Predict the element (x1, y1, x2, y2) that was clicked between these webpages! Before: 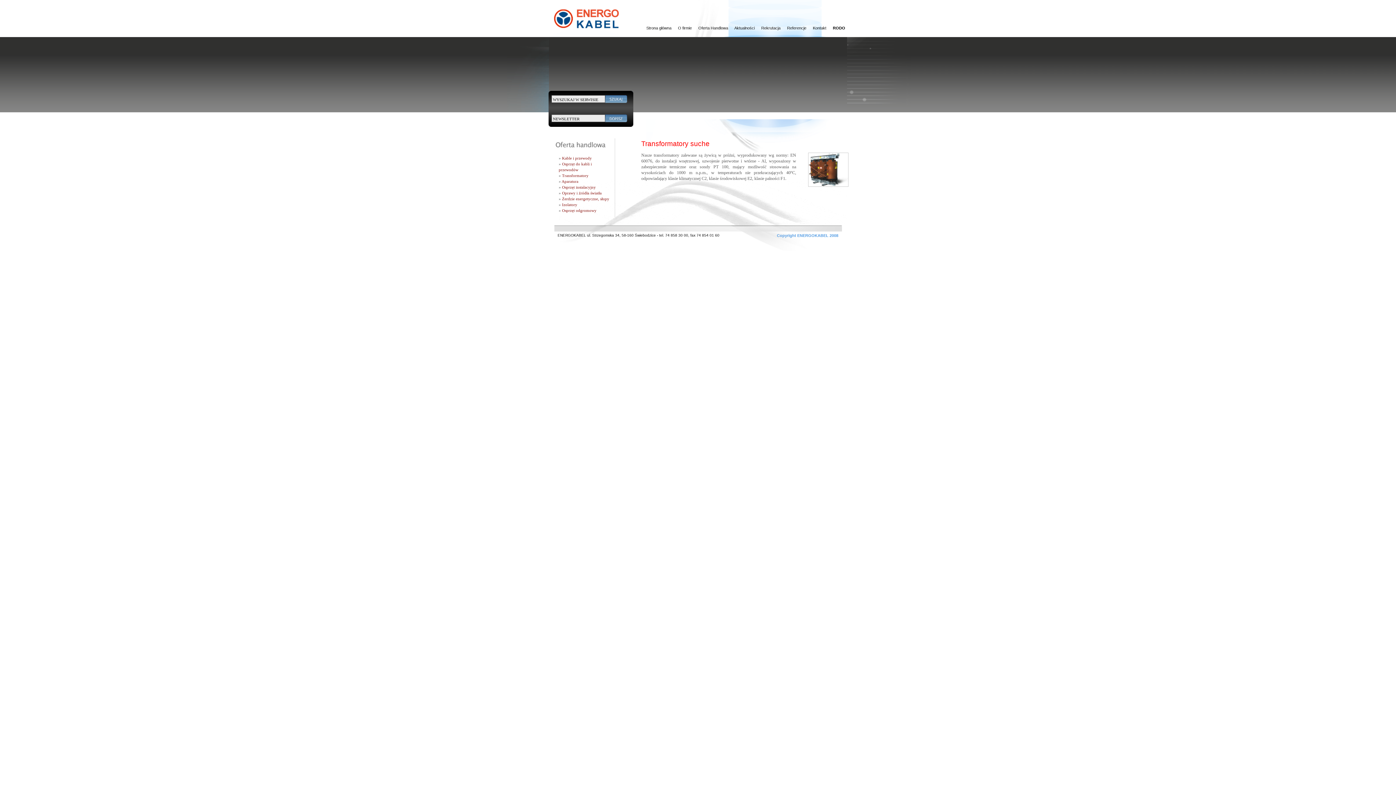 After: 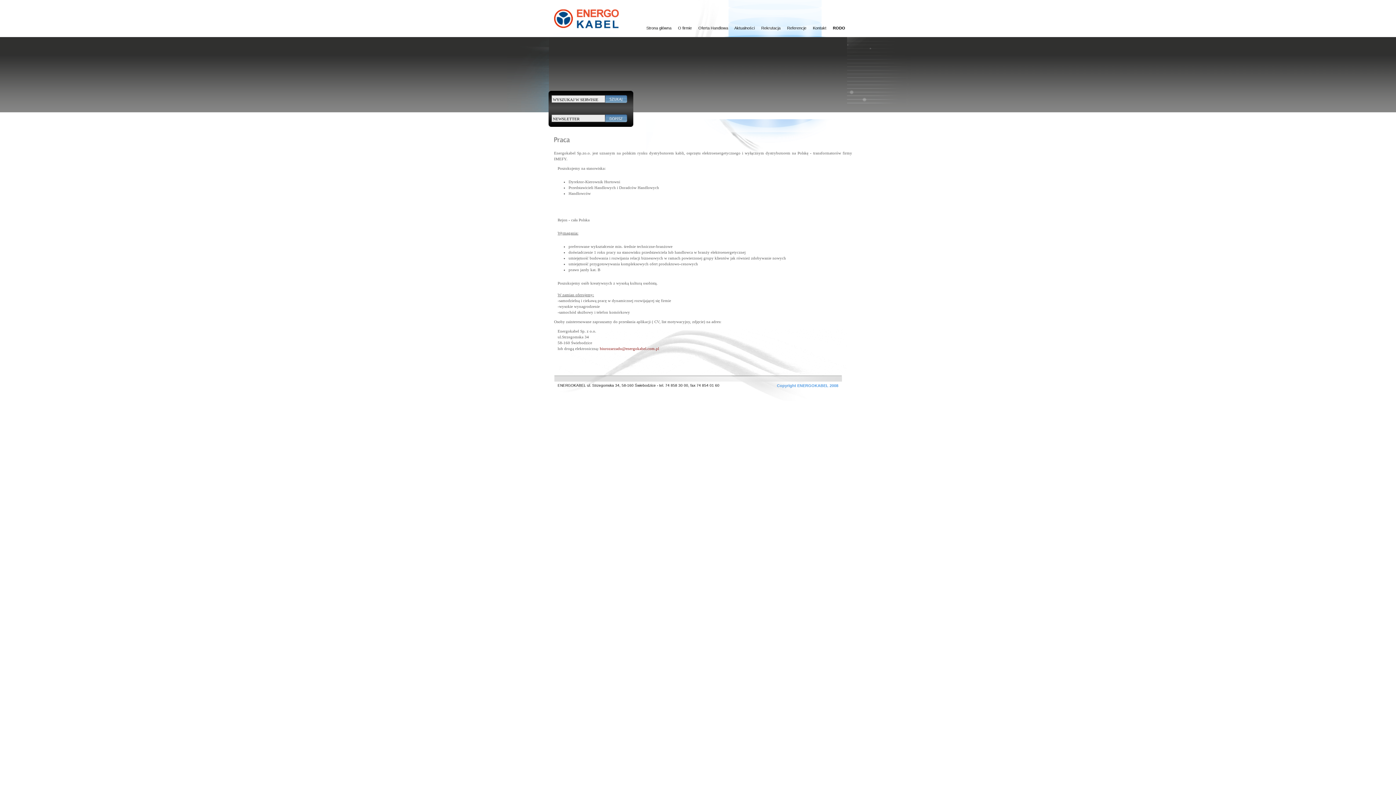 Action: label:   Rekrutacja bbox: (757, 25, 782, 30)